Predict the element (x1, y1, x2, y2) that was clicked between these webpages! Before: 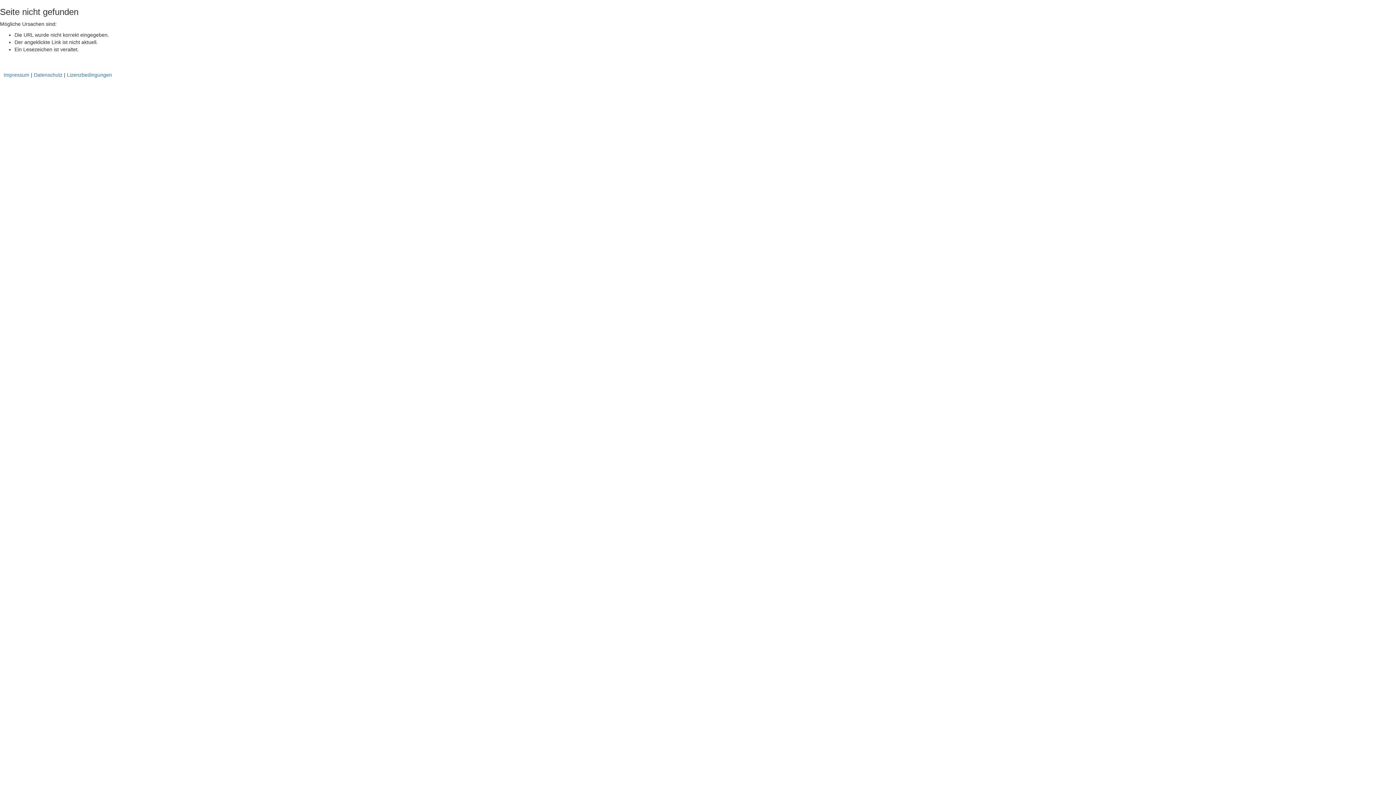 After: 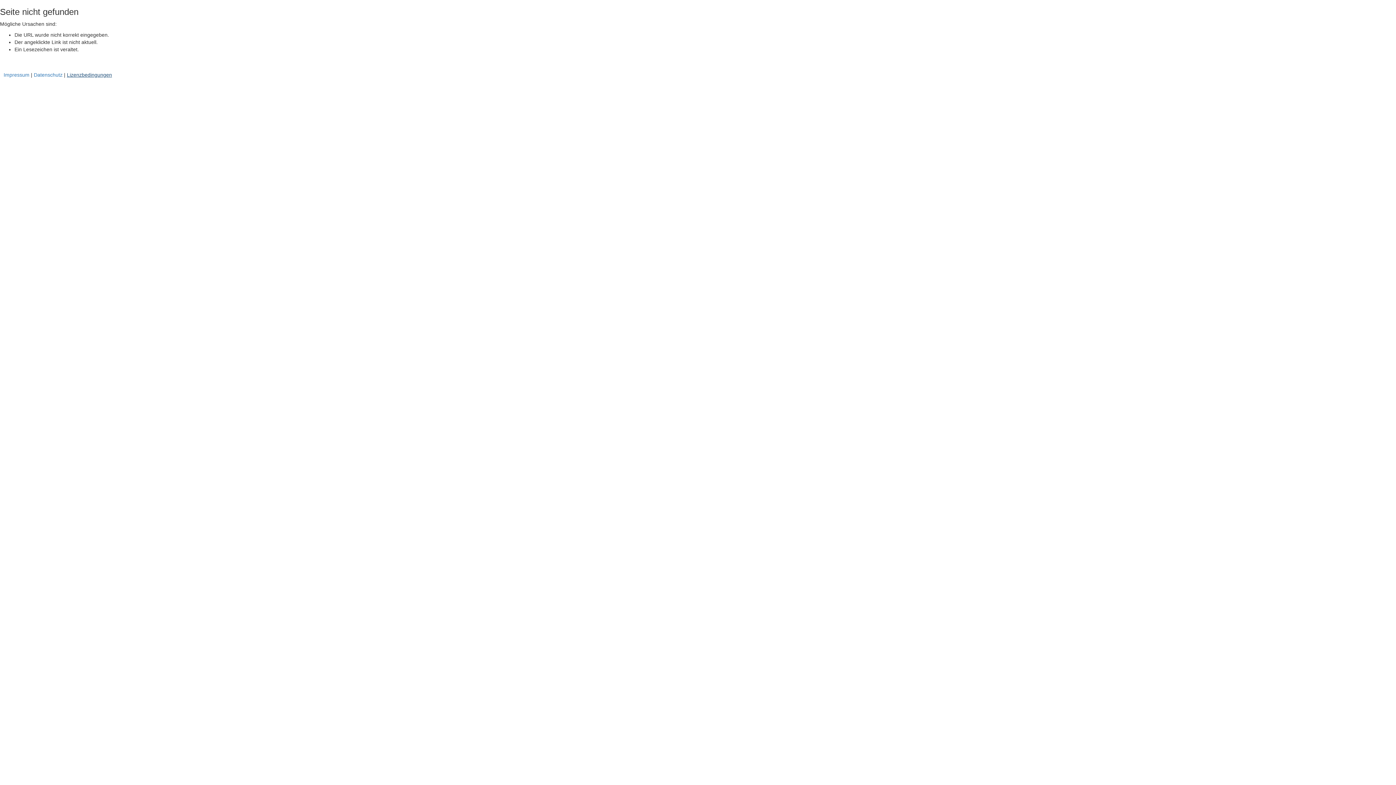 Action: label: Lizenzbedingungen bbox: (66, 72, 112, 77)